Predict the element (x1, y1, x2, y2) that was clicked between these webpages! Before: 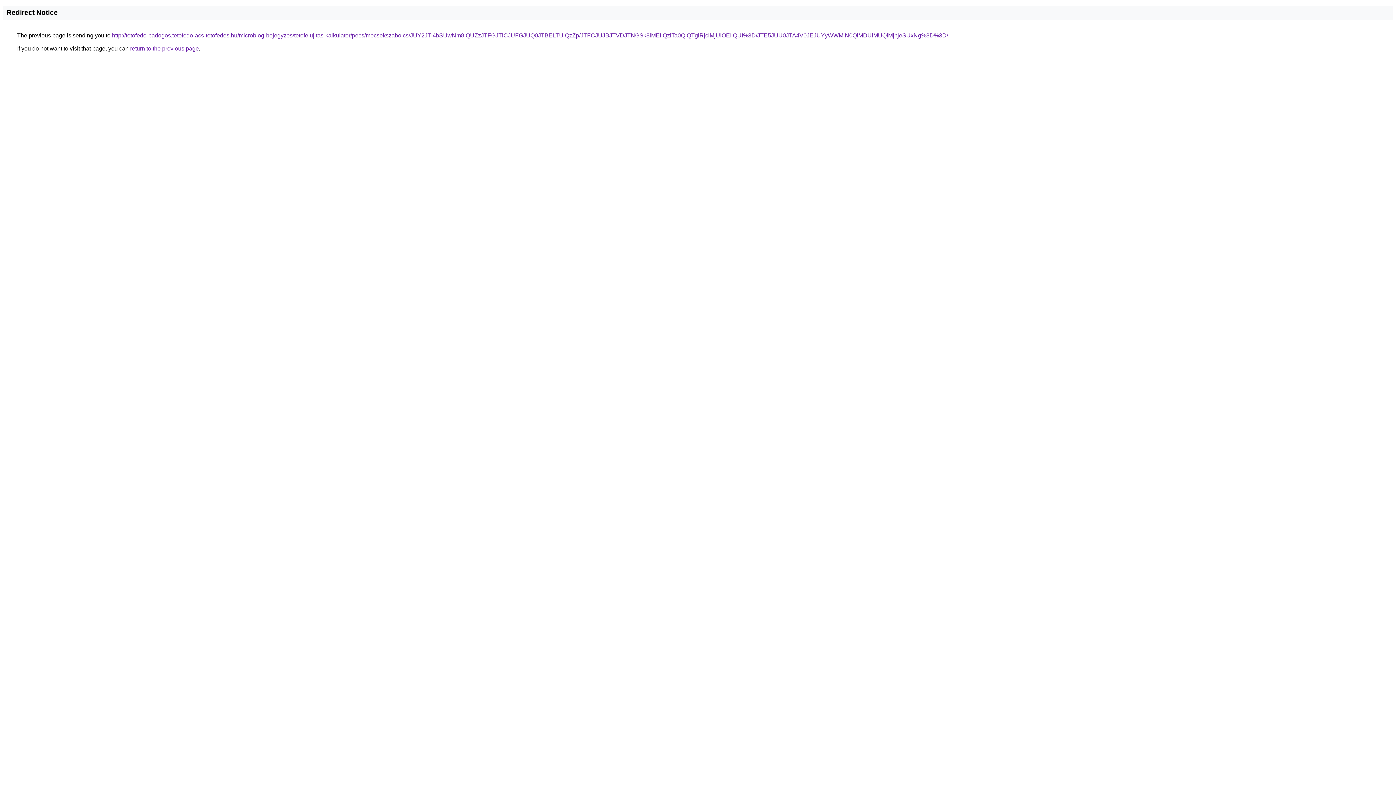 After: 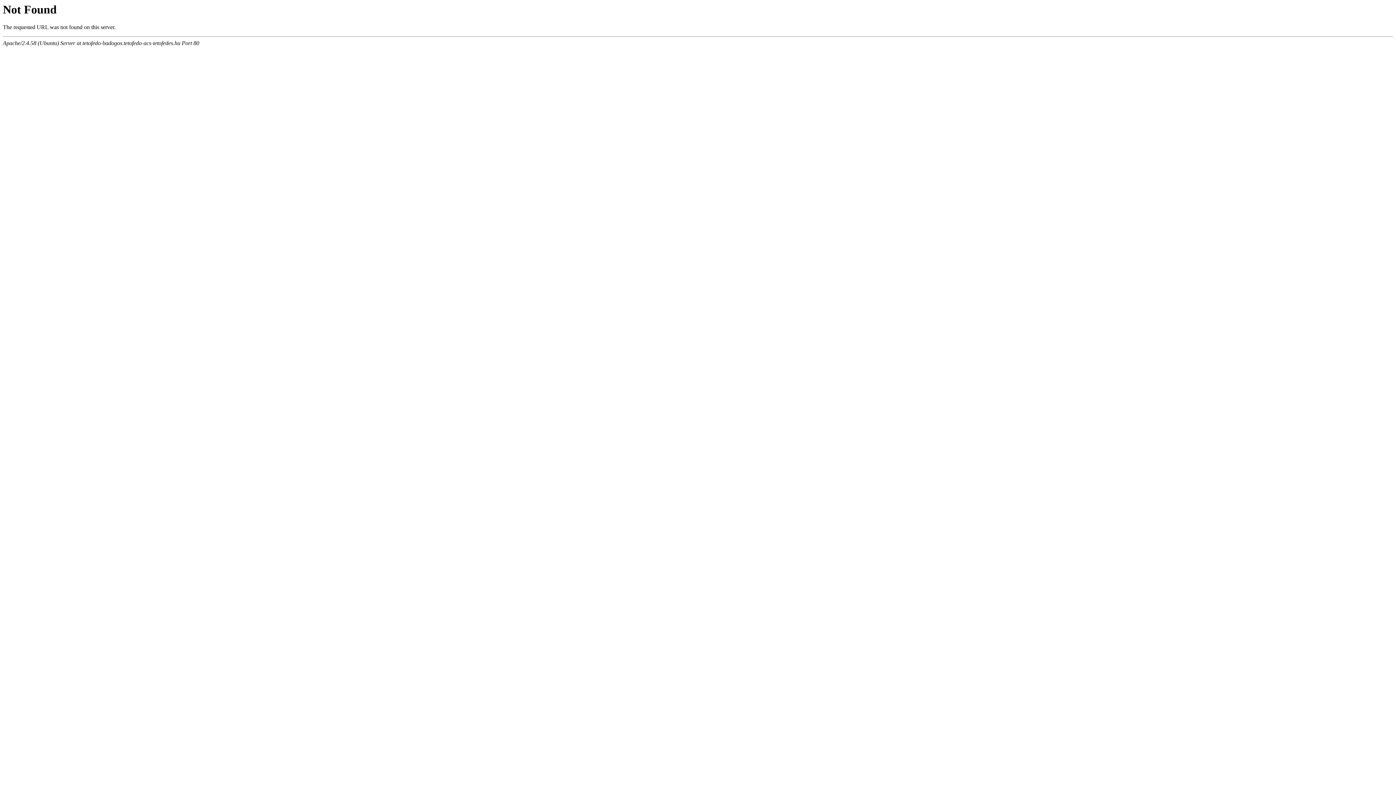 Action: bbox: (112, 32, 948, 38) label: http://tetofedo-badogos.tetofedo-acs-tetofedes.hu/microblog-bejegyzes/tetofelujitas-kalkulator/pecs/mecsekszabolcs/JUY2JTI4bSUwNm8lQUZzJTFGJTlCJUFGJUQ0JTBELTUlQzZp/JTFCJUJBJTVDJTNGSk8lMEIlQzlTa0QlQTglRjclMjUlOEIlQUI%3D/JTE5JUU0JTA4V0JEJUYyWWMlN0QlMDUlMUQlMjhjeSUxNg%3D%3D/